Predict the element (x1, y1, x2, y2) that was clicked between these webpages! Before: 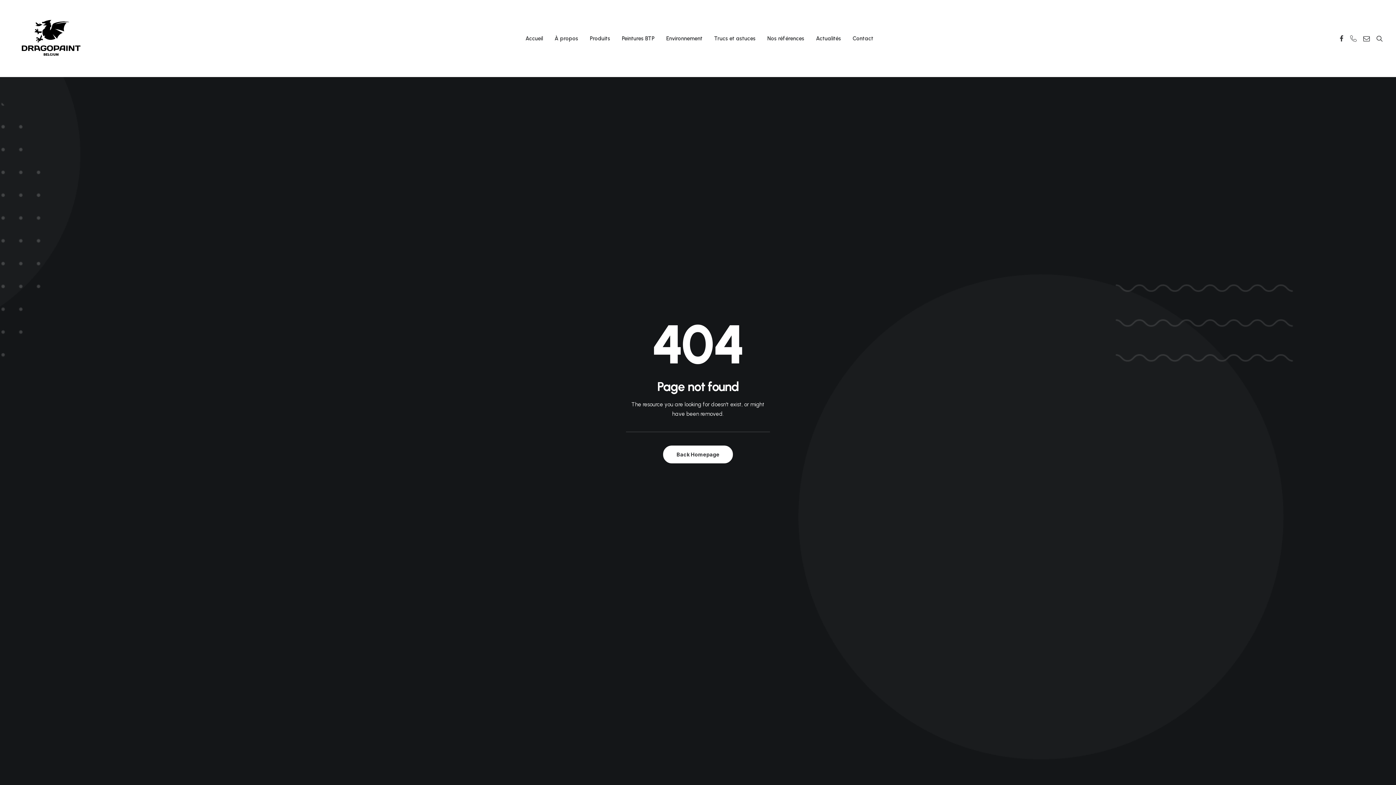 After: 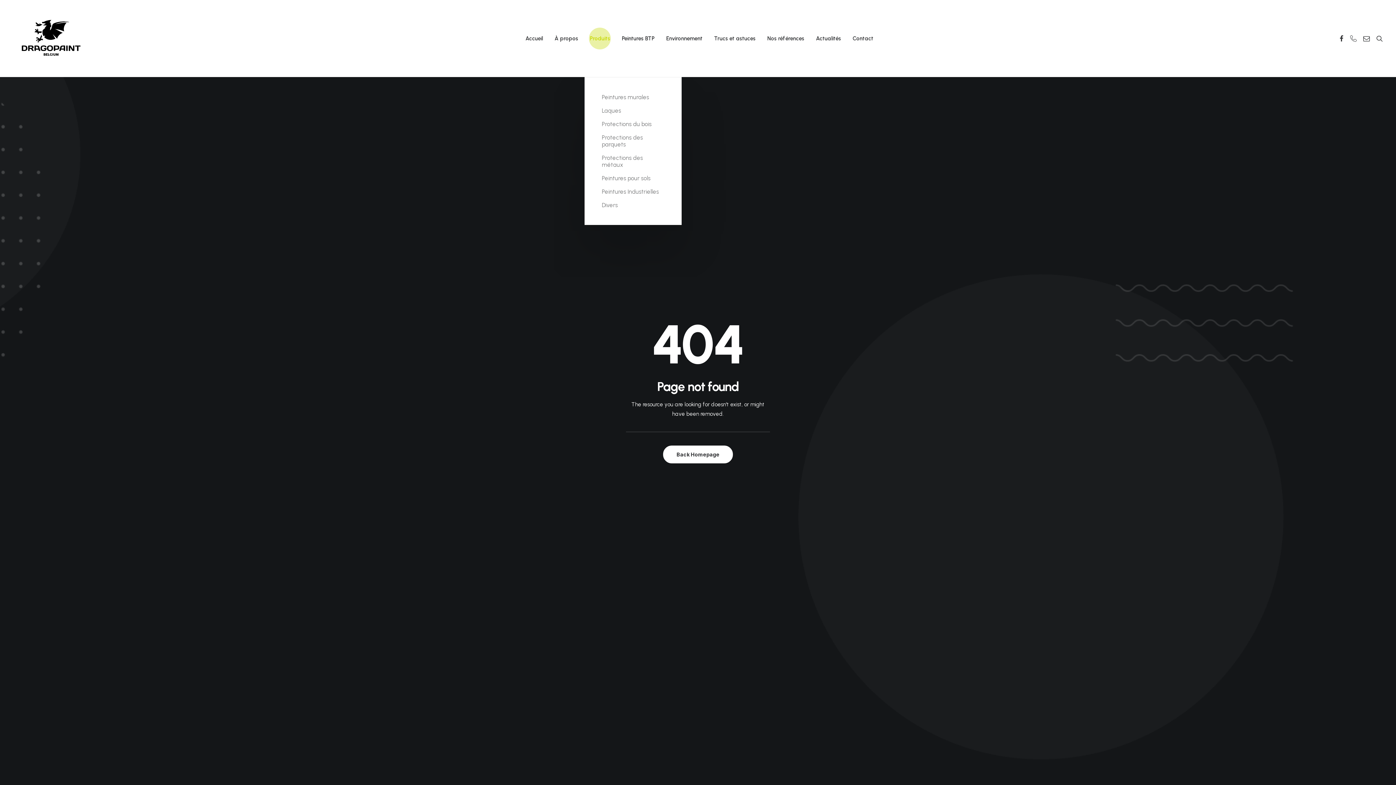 Action: label: Produits bbox: (584, 0, 615, 77)